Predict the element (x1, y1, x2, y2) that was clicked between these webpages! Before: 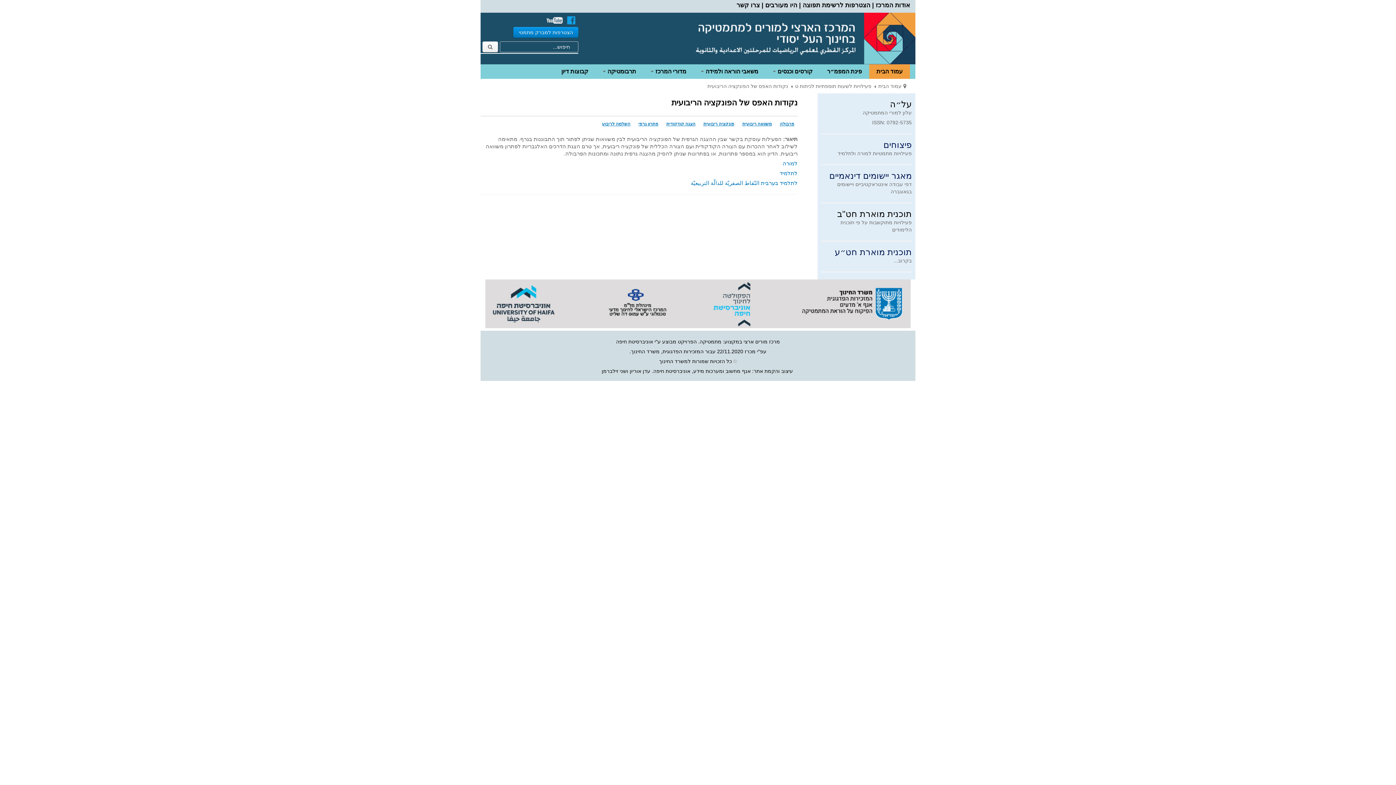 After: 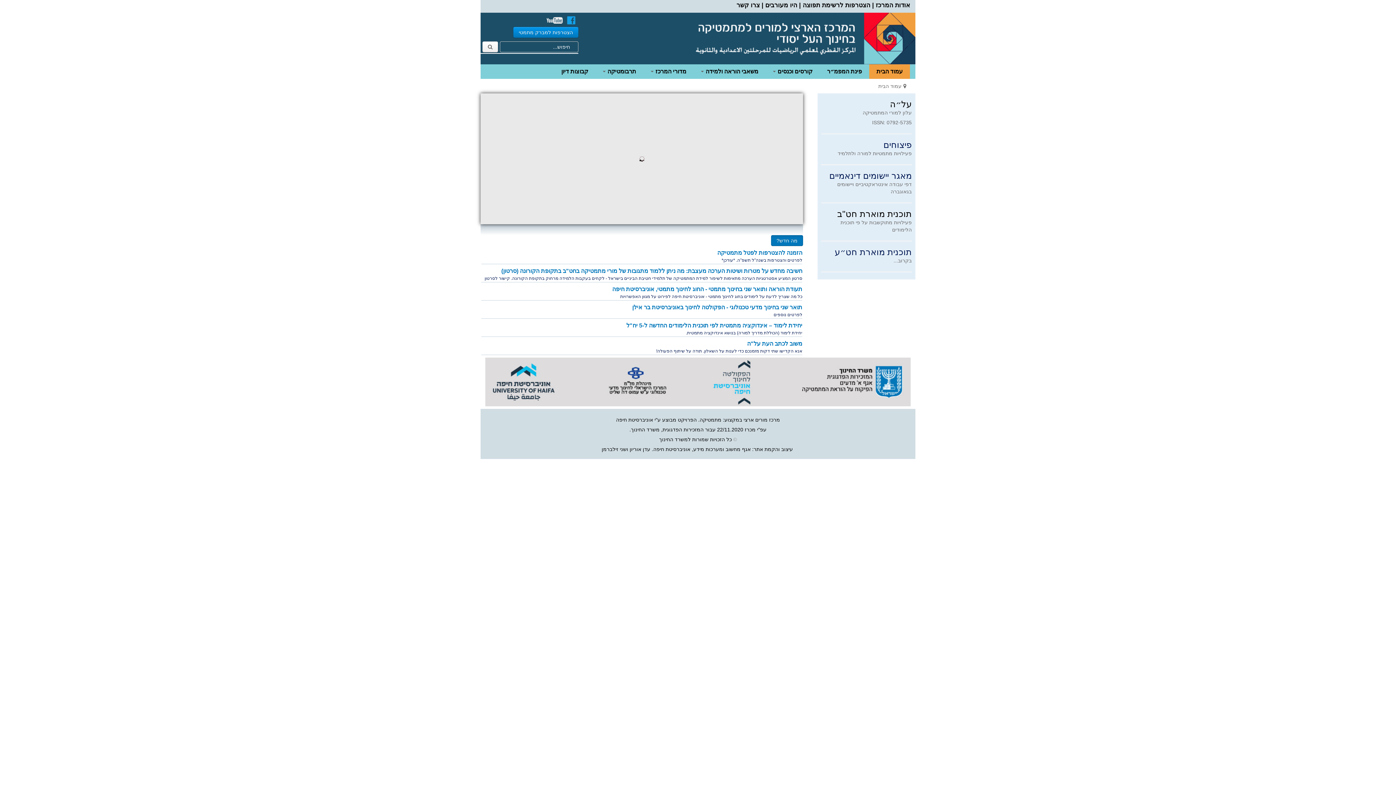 Action: label: עמוד הבית bbox: (869, 64, 910, 78)